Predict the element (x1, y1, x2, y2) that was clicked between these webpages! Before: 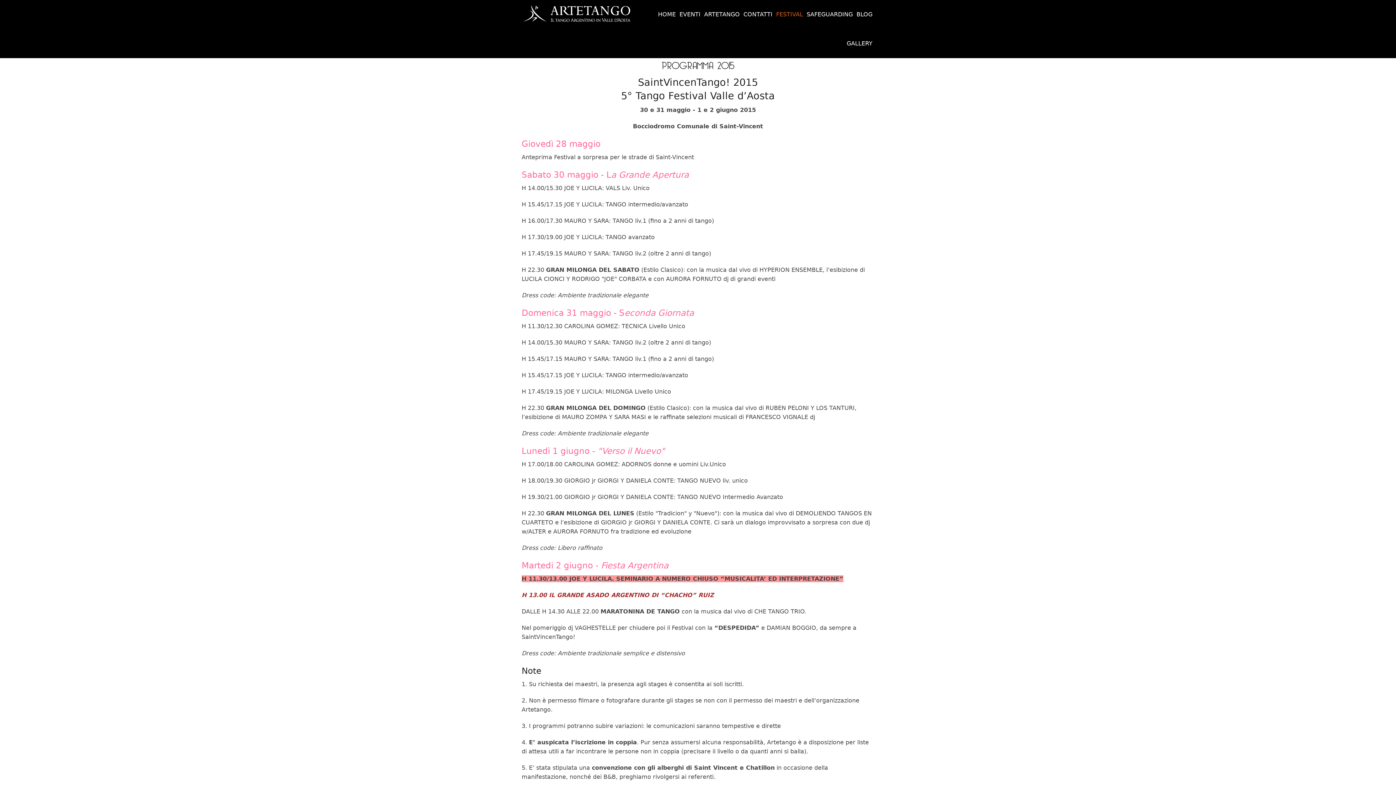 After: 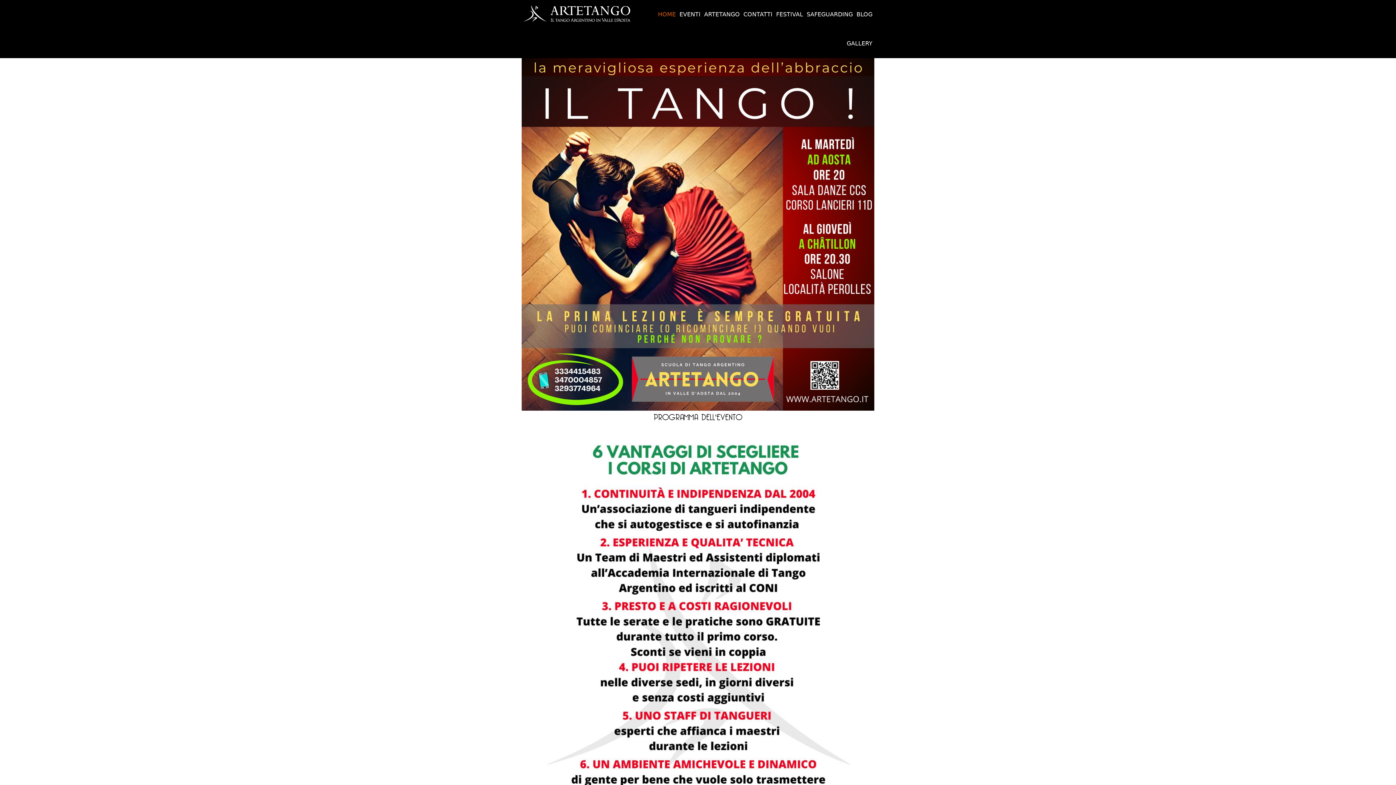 Action: bbox: (521, 9, 632, 16)